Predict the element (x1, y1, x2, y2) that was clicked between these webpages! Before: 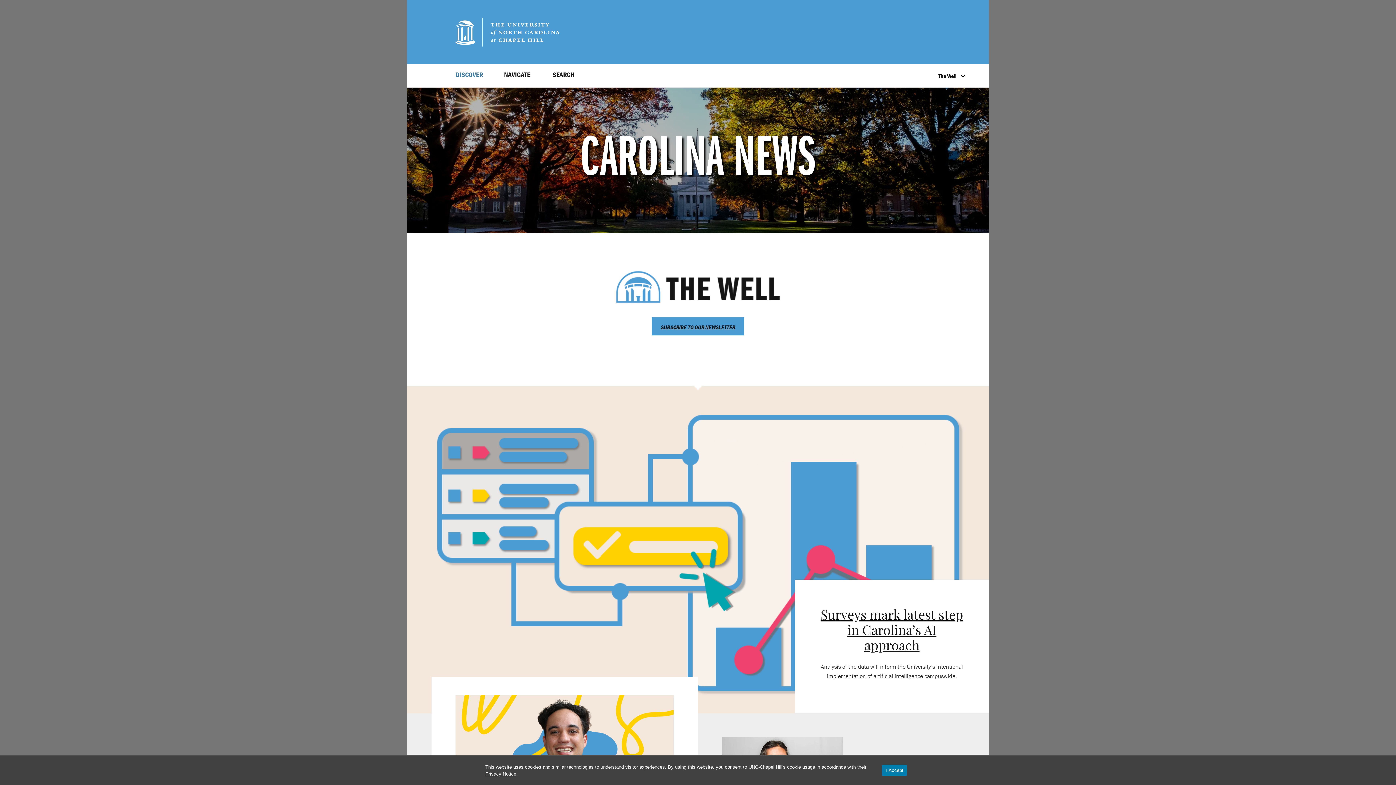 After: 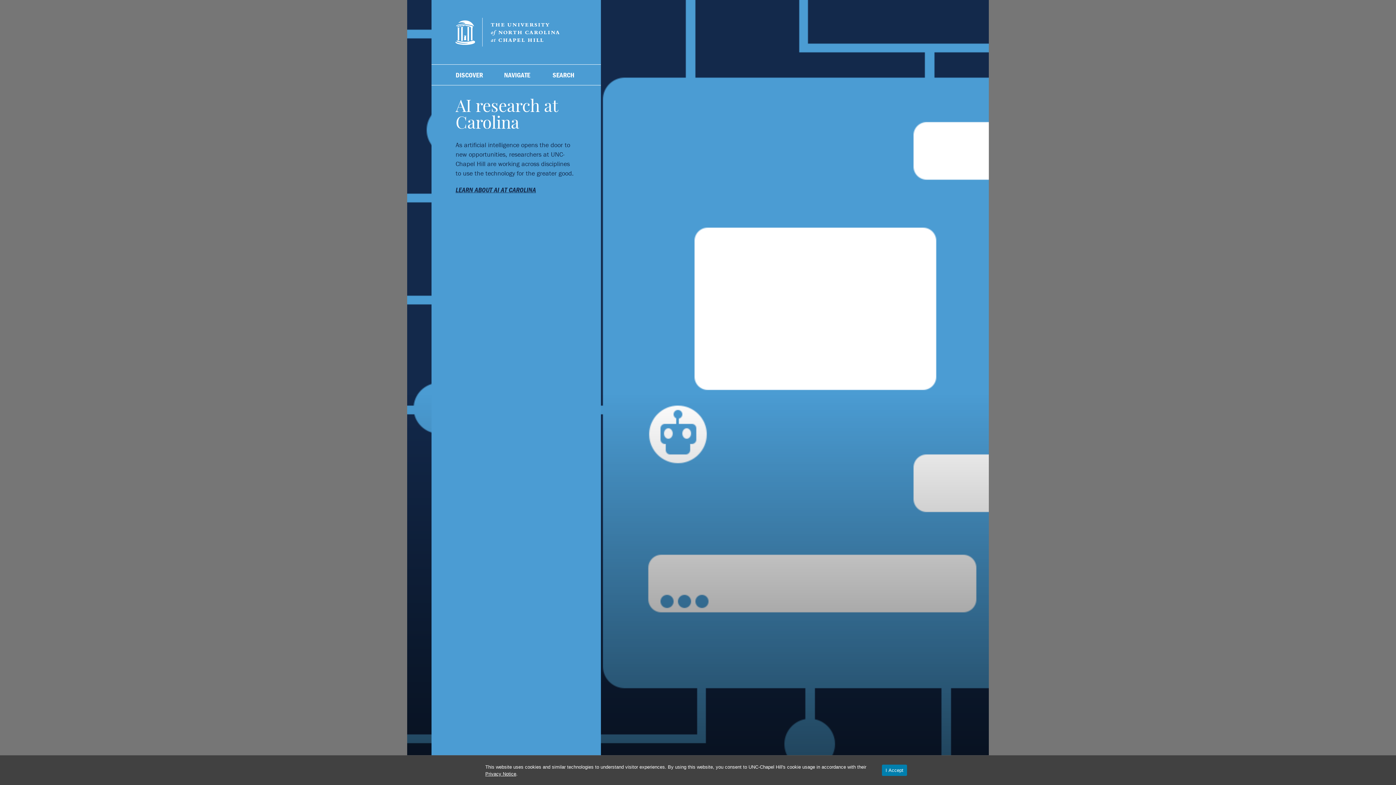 Action: bbox: (455, 0, 559, 64)